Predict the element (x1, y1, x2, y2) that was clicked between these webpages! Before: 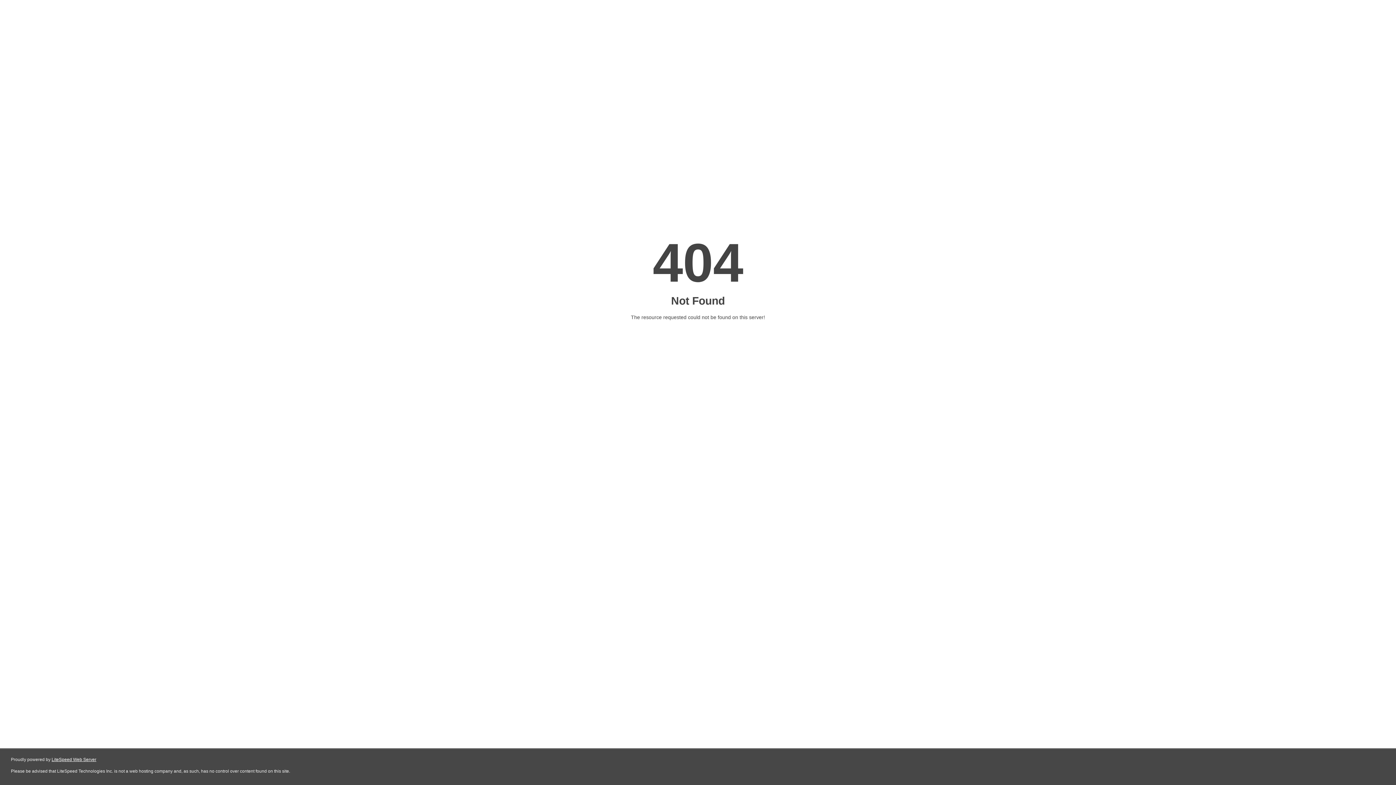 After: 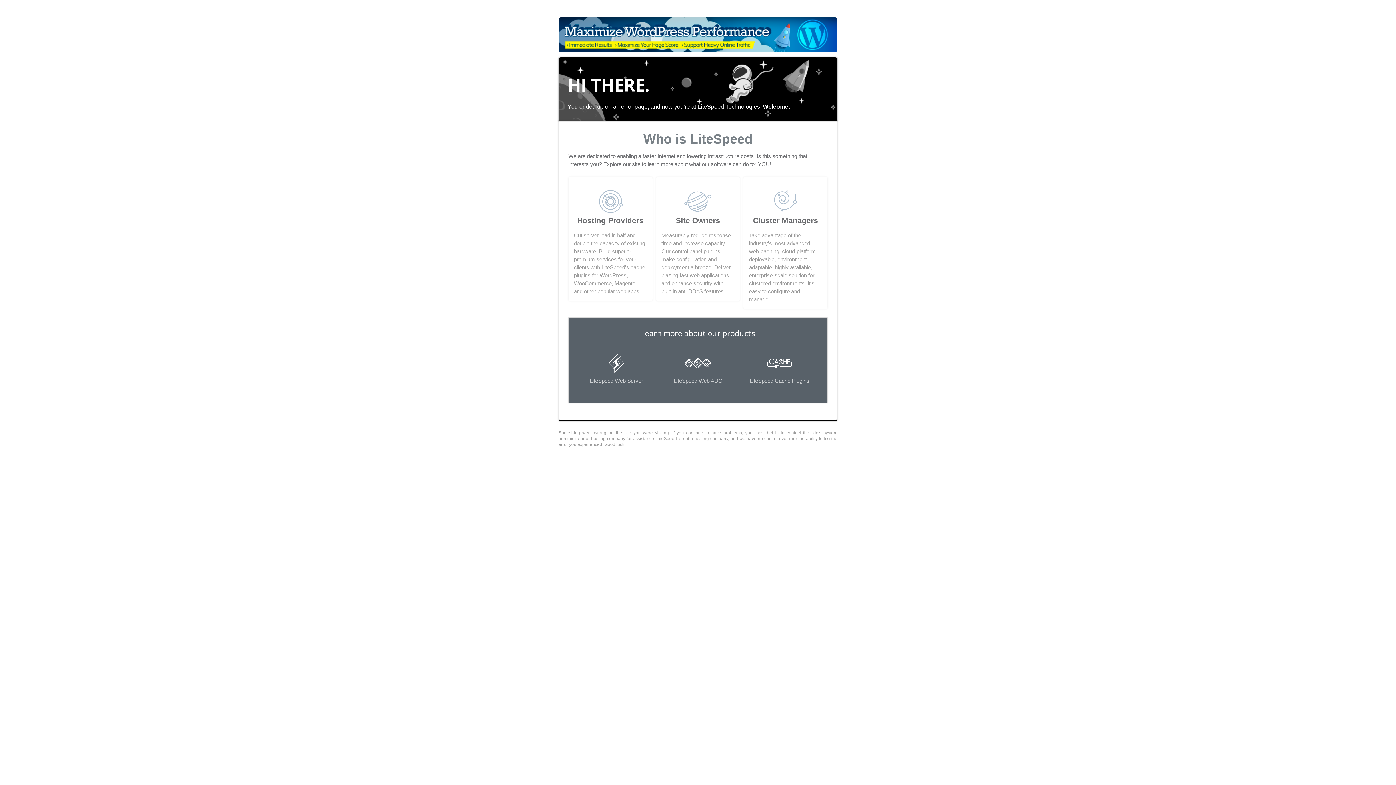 Action: label: LiteSpeed Web Server bbox: (51, 757, 96, 762)